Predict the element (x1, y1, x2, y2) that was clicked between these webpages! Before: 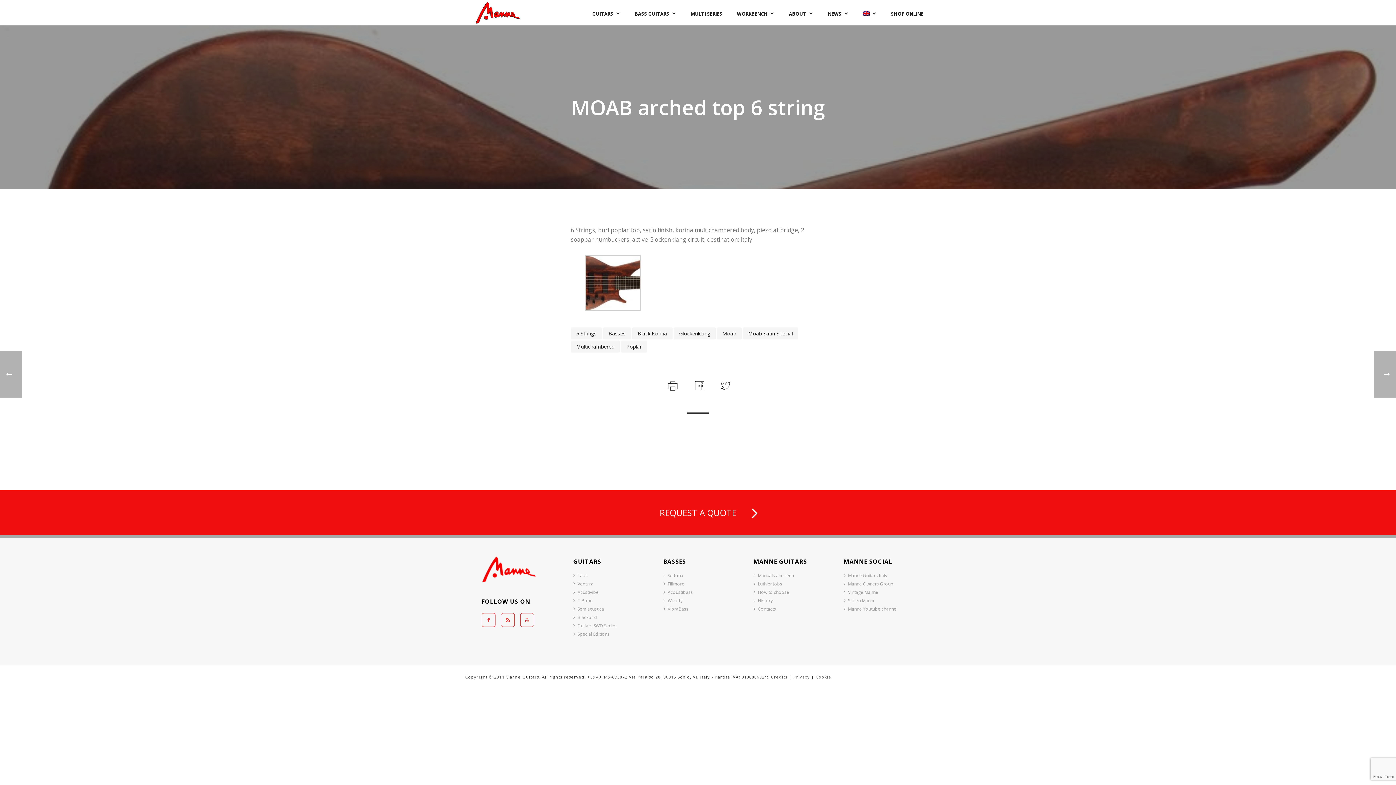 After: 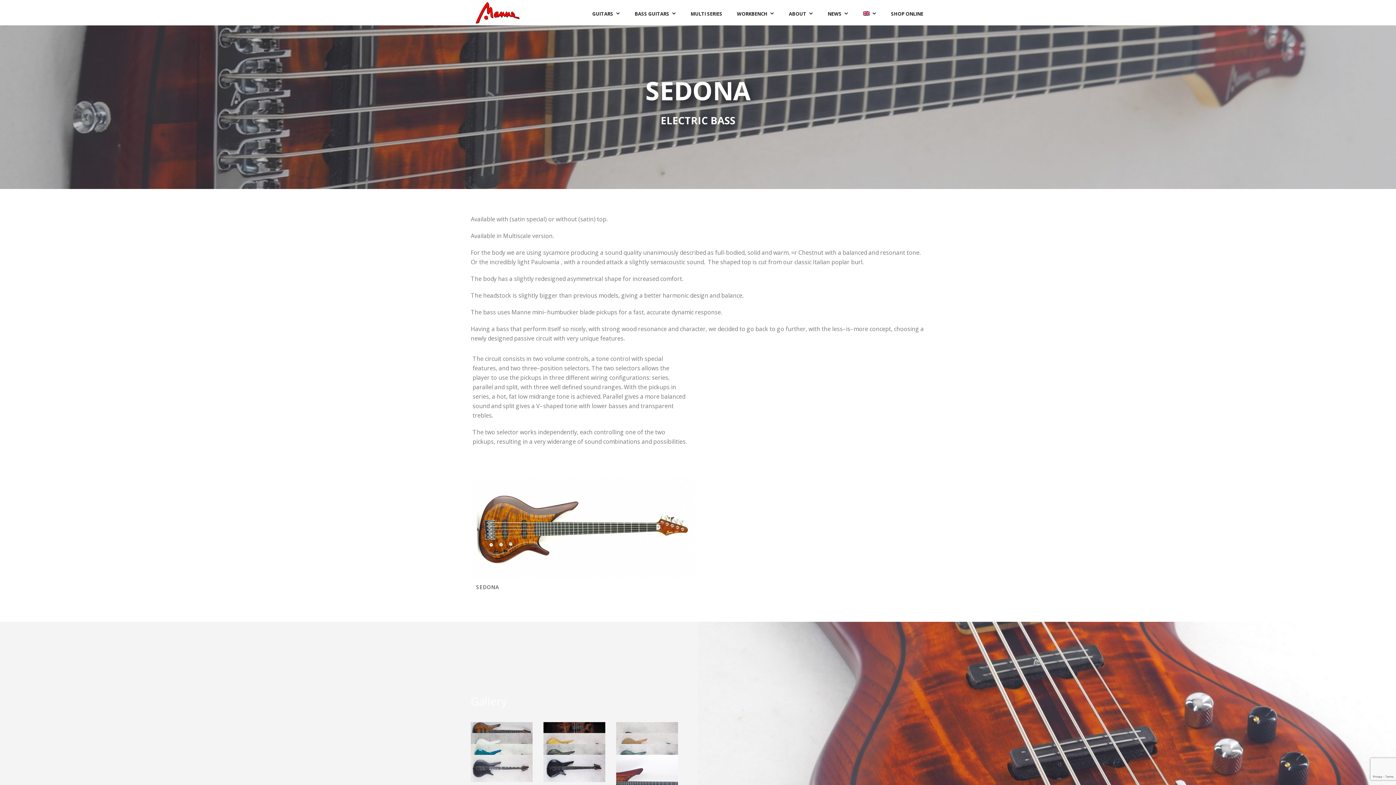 Action: label: Sedona bbox: (663, 571, 683, 580)